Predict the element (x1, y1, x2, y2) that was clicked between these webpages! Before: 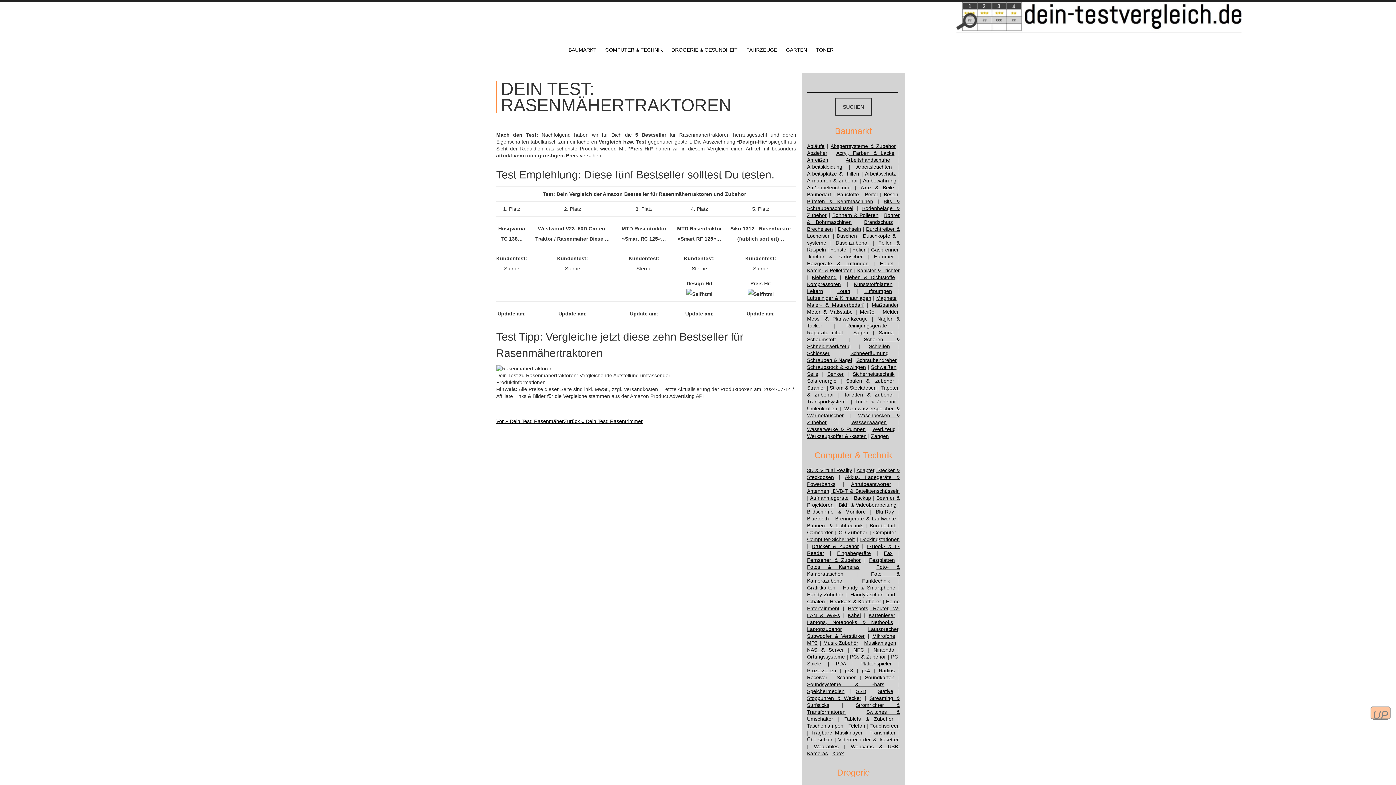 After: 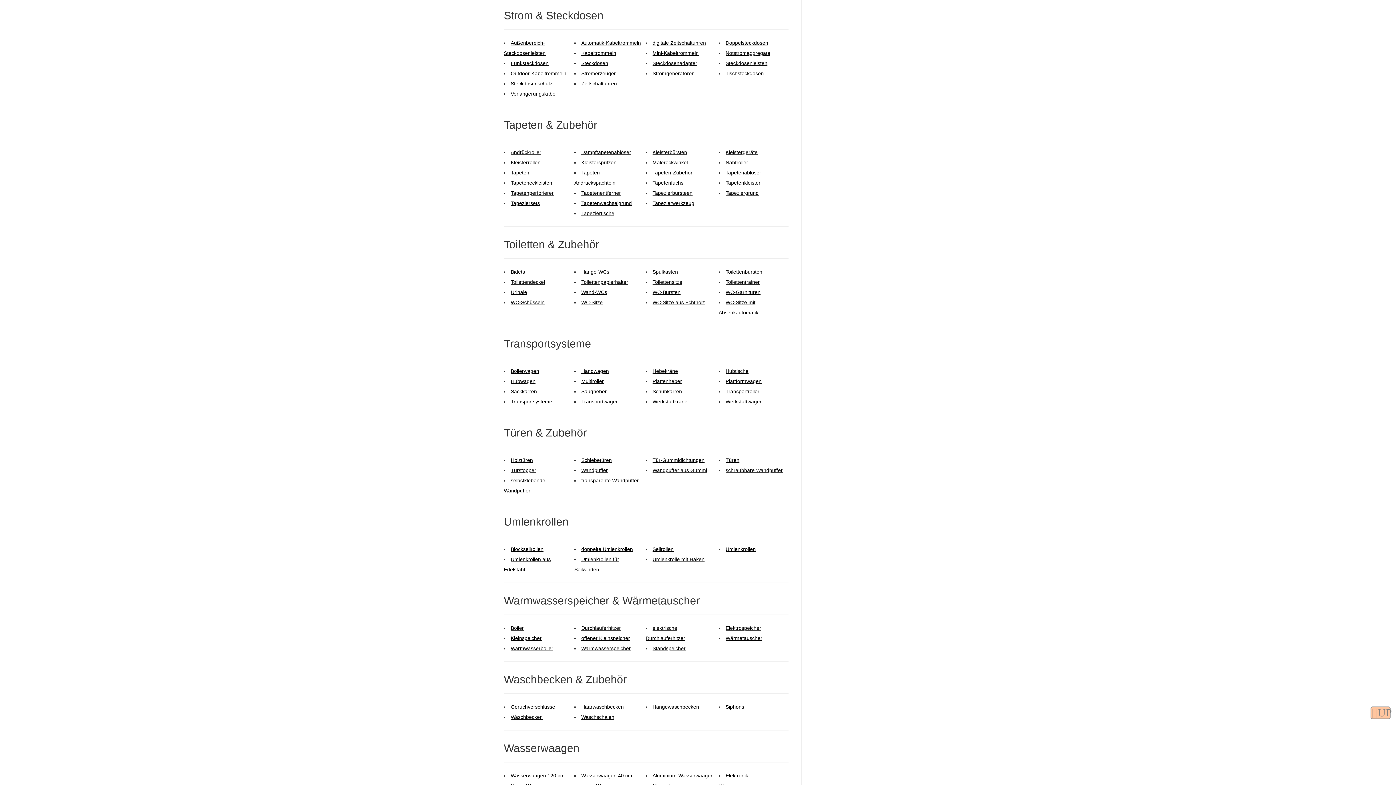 Action: label: Strom & Steckdosen bbox: (829, 385, 876, 390)